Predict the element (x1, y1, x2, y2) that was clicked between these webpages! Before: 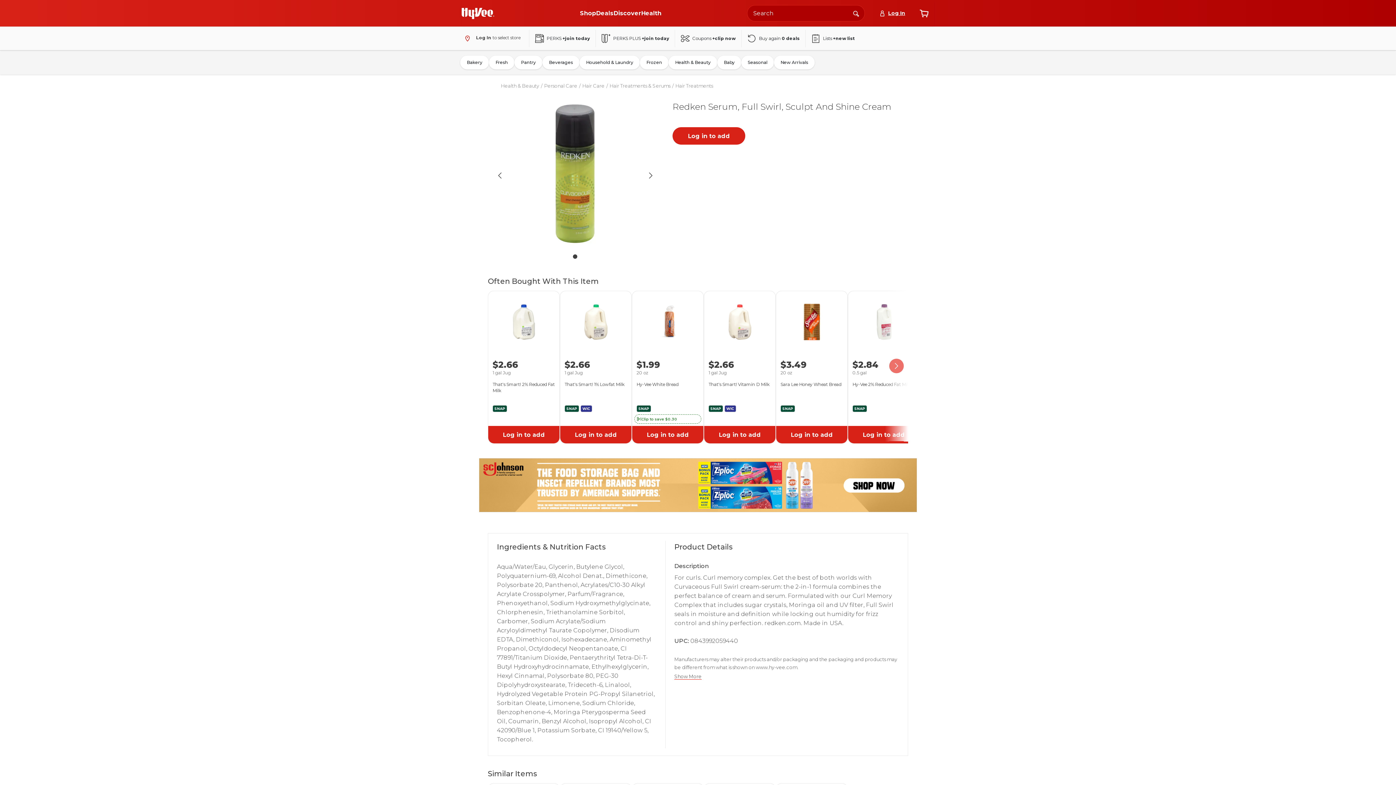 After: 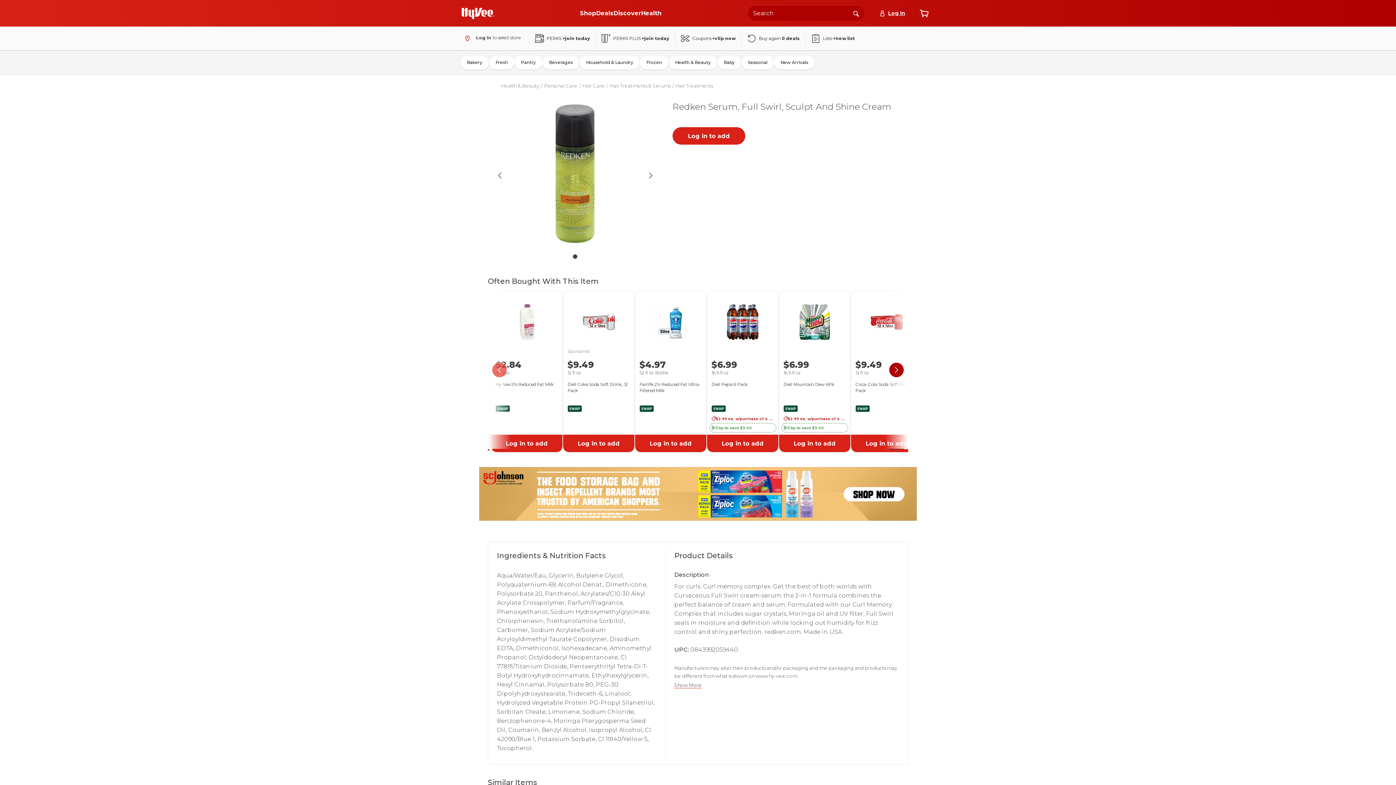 Action: bbox: (889, 290, 904, 441) label: scroll right